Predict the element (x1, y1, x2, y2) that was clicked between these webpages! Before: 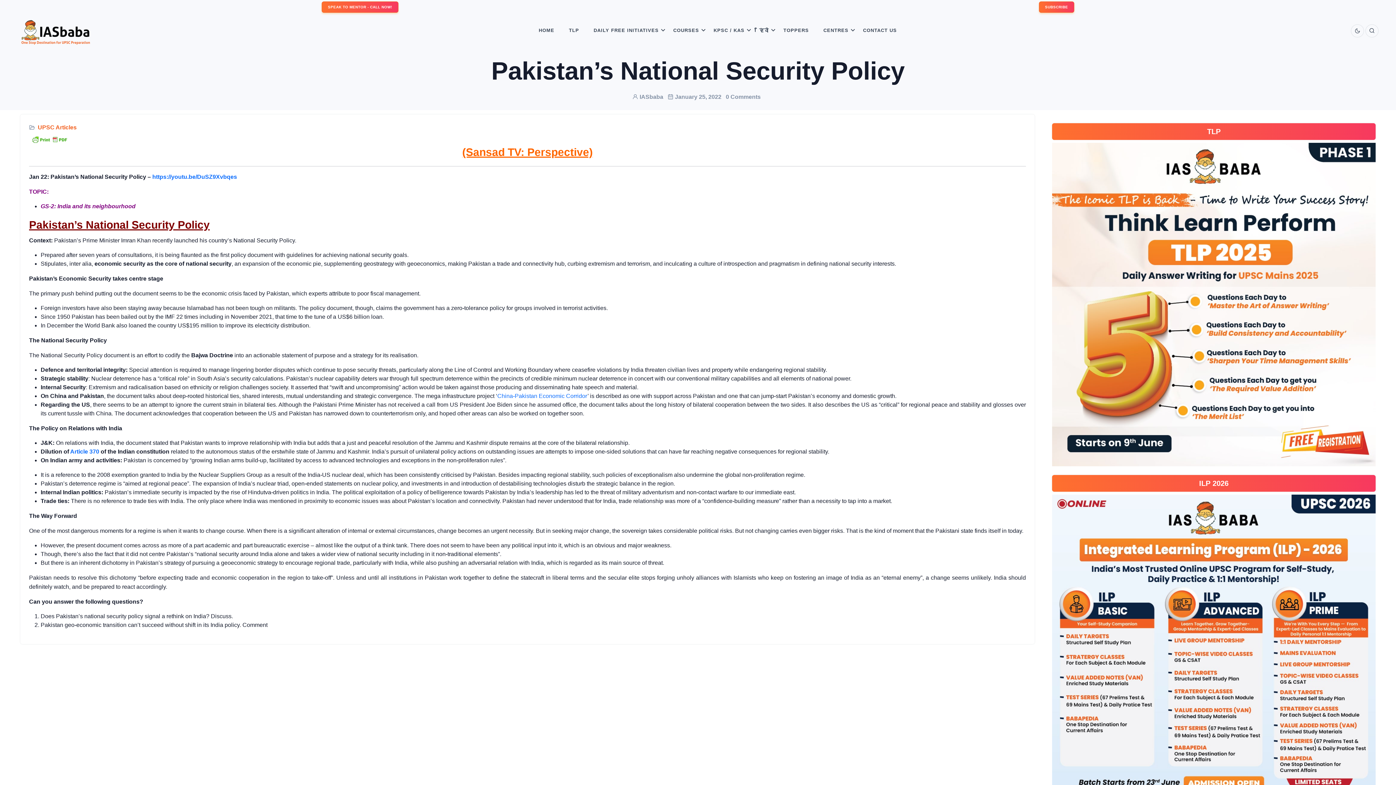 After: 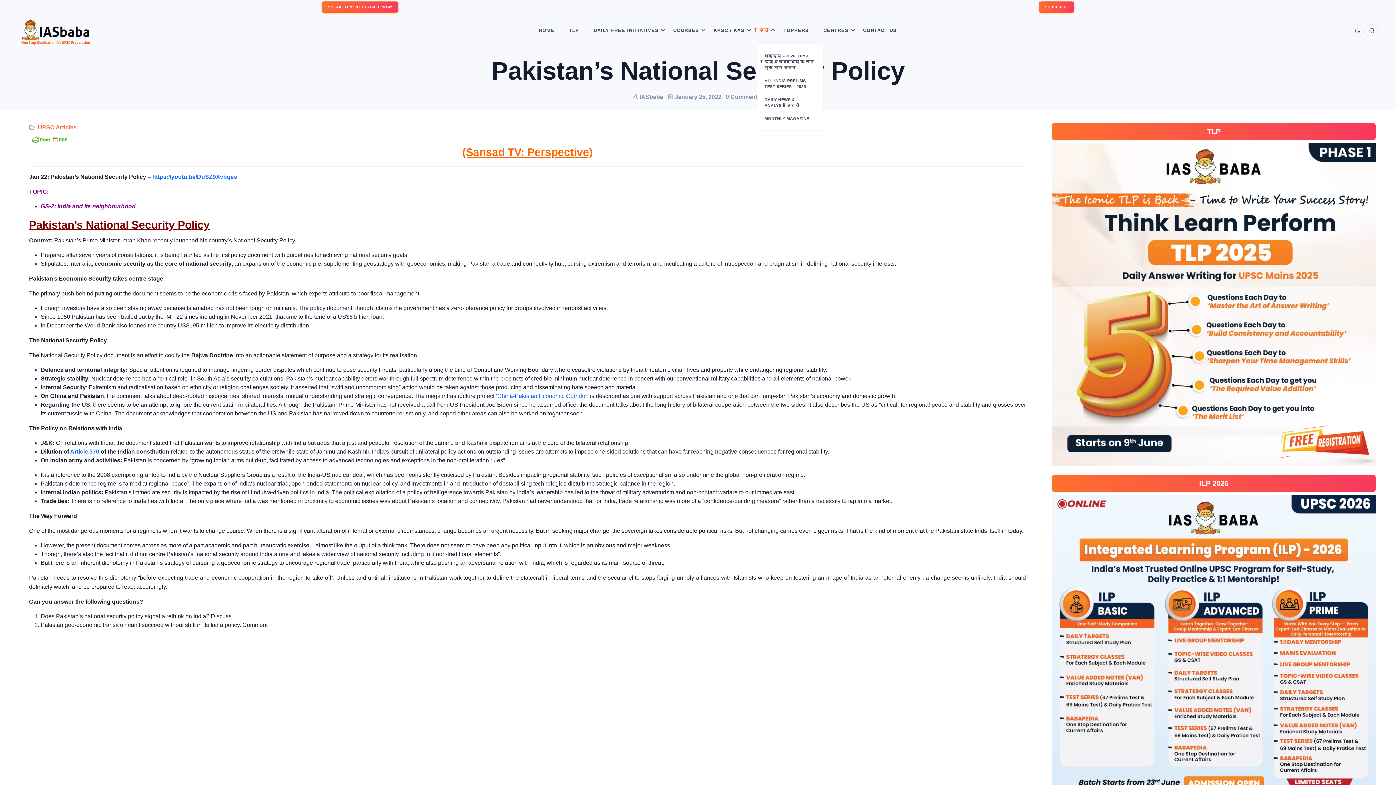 Action: label: हिंदी bbox: (753, 17, 774, 44)